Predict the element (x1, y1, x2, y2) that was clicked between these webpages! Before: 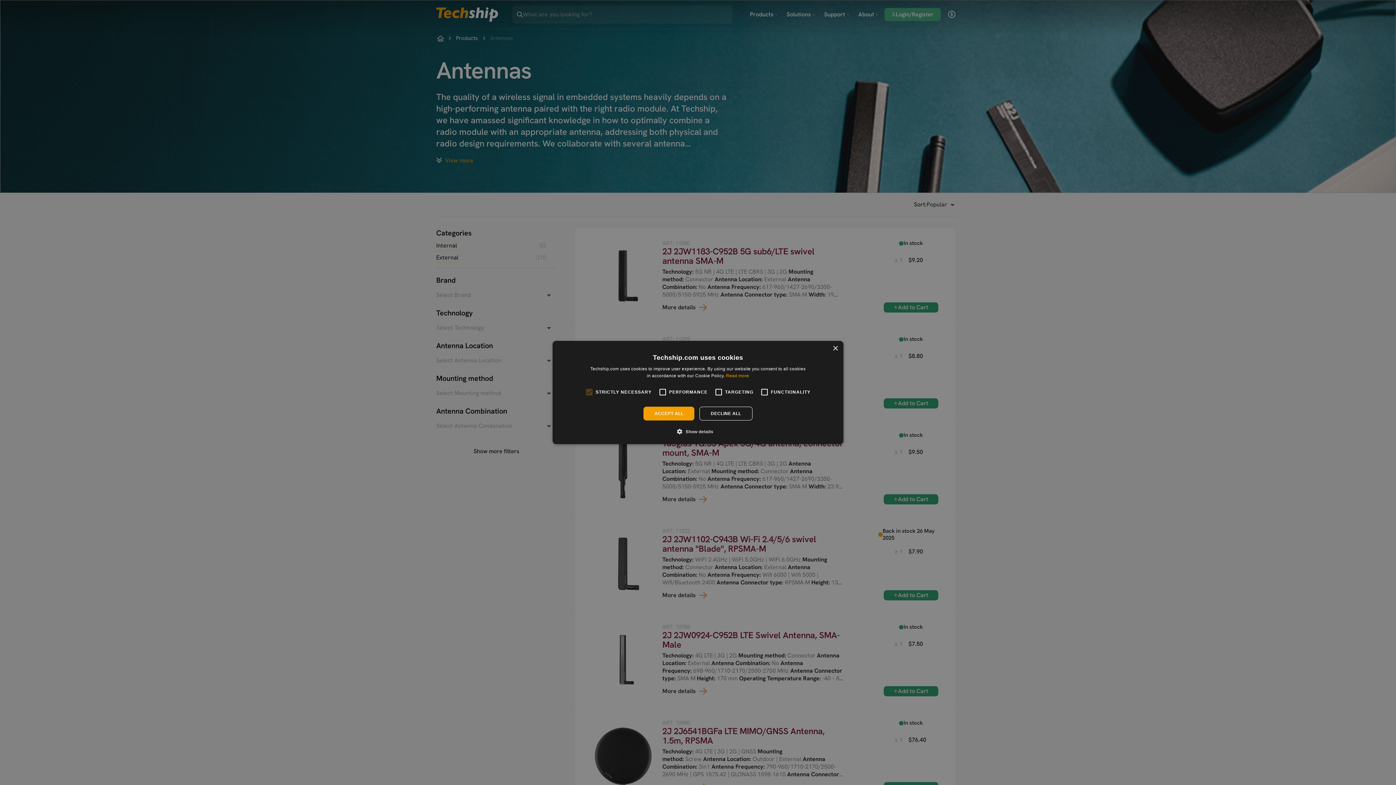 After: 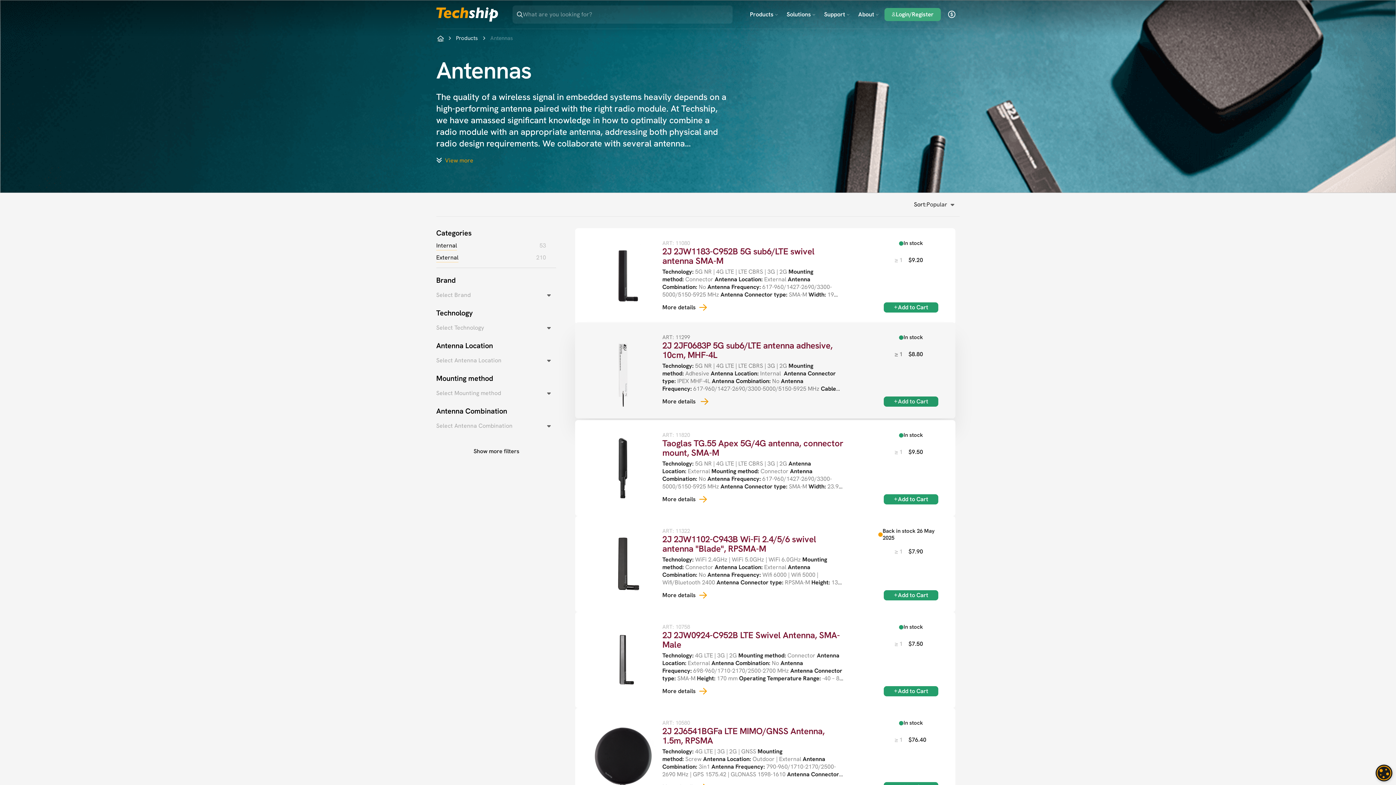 Action: bbox: (699, 406, 752, 420) label: DECLINE ALL